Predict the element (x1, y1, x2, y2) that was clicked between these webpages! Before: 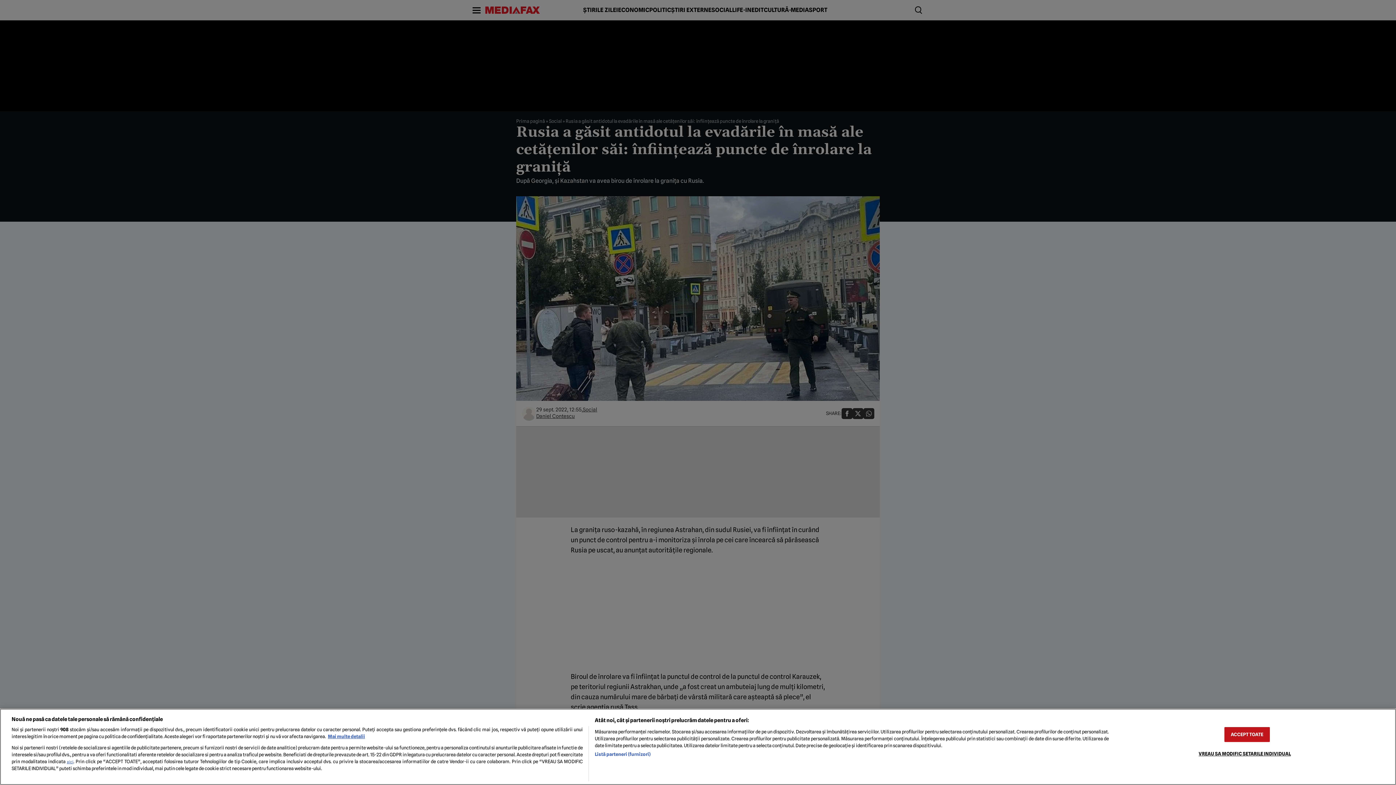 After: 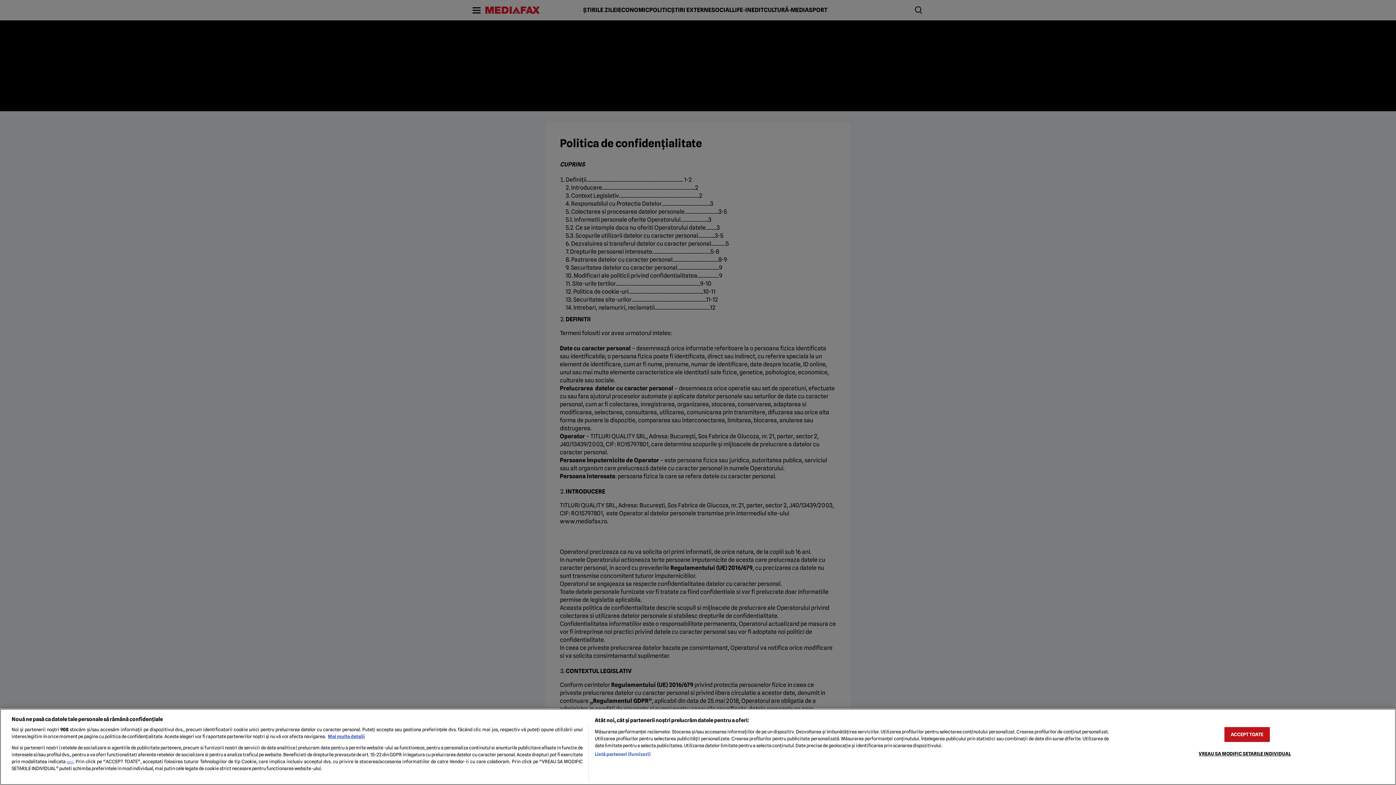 Action: bbox: (66, 760, 73, 764) label: aici